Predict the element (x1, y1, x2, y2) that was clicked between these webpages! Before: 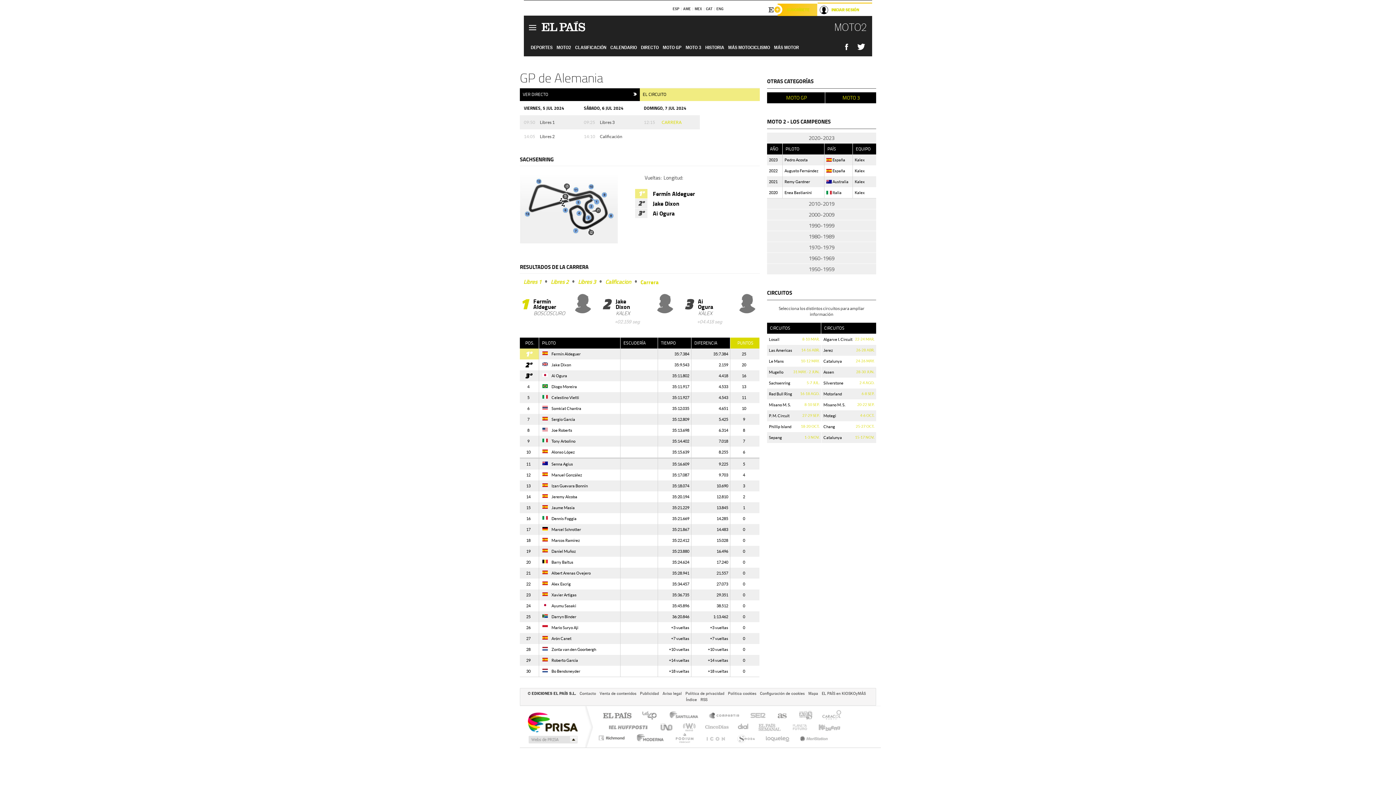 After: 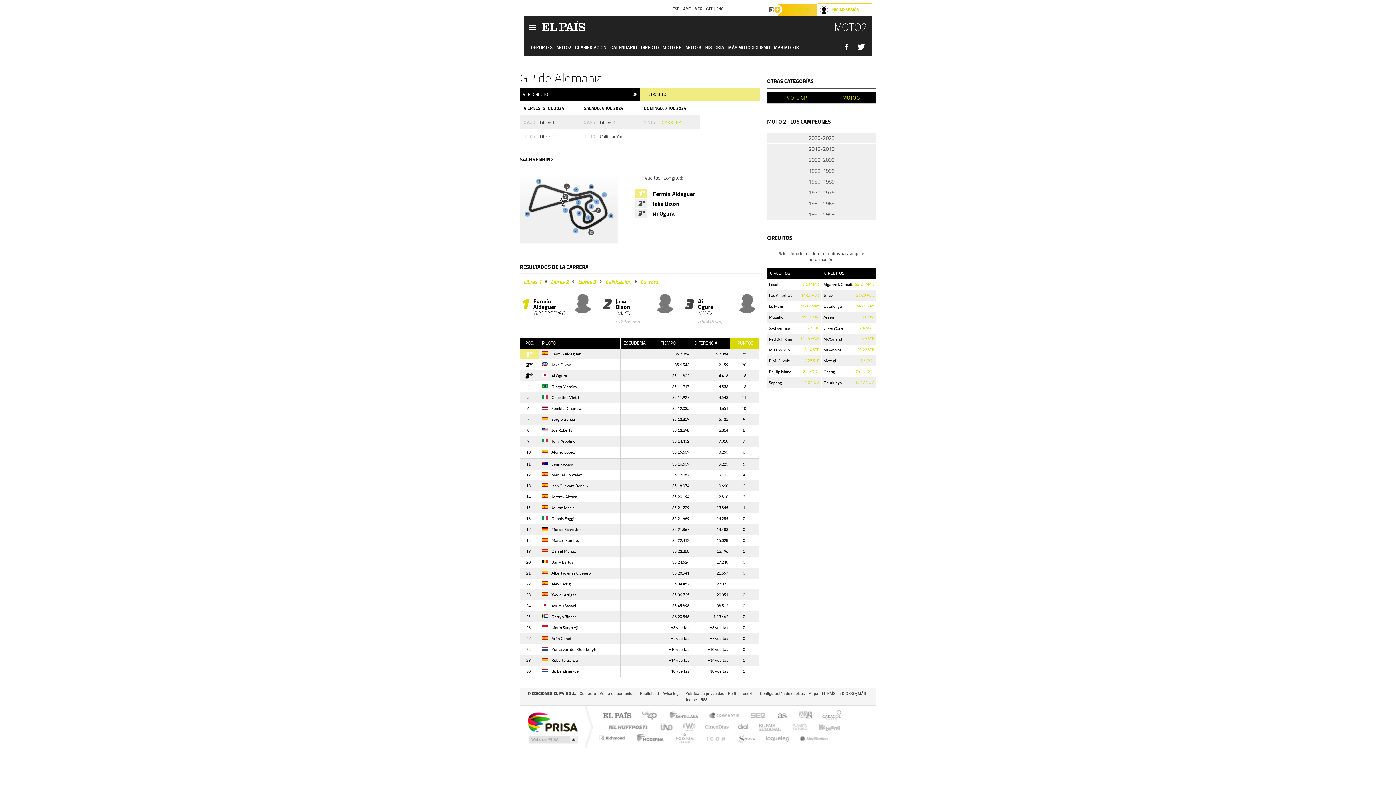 Action: bbox: (767, 132, 876, 143) label: 2020-2023